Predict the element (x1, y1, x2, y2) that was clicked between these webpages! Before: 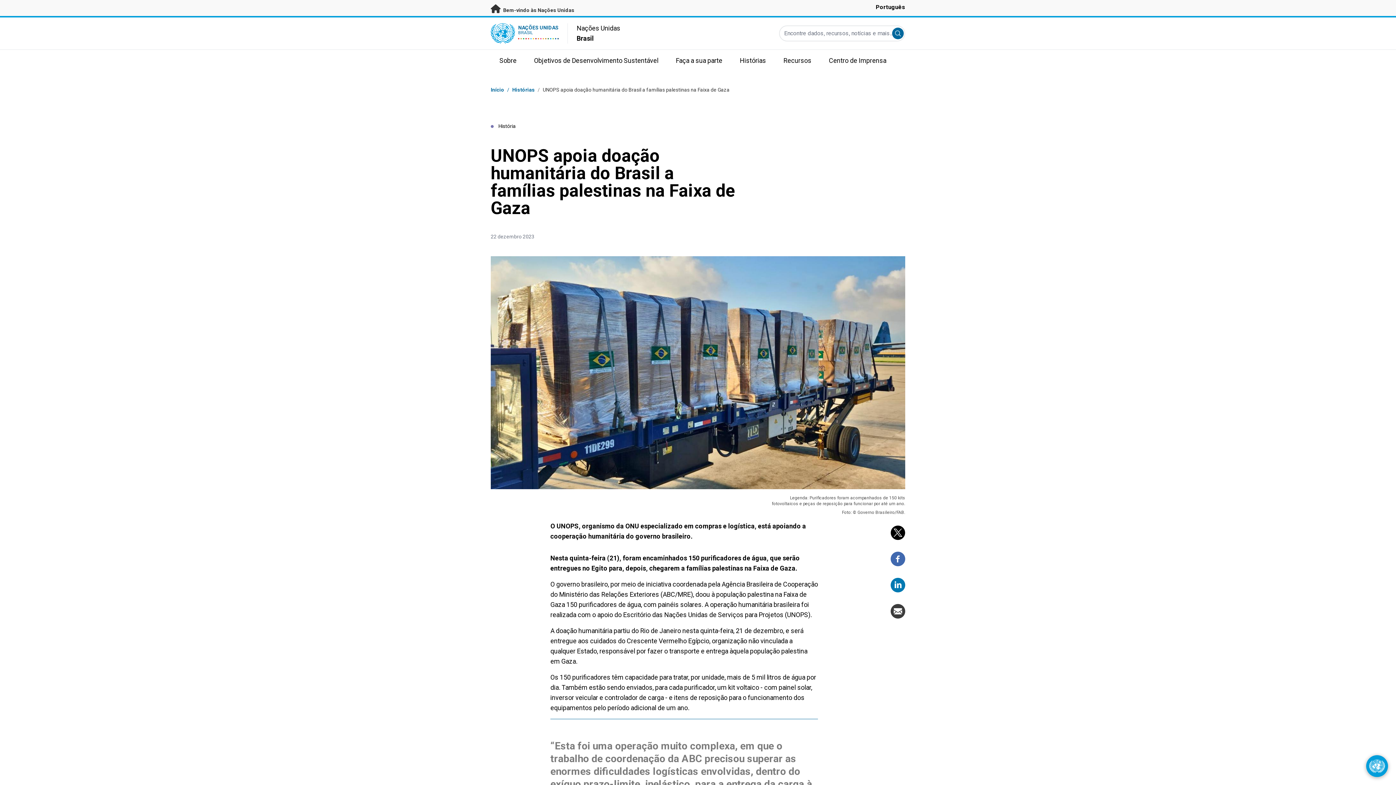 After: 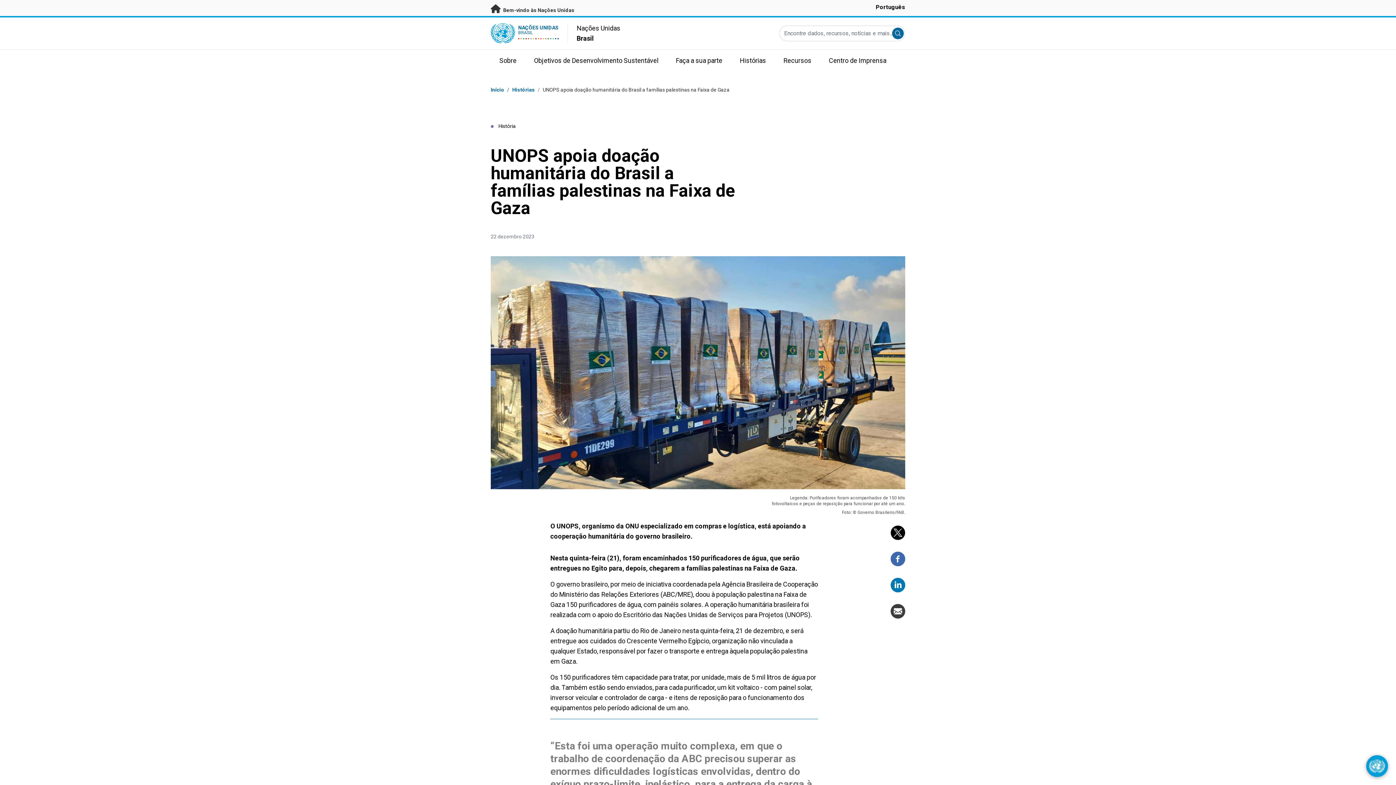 Action: bbox: (890, 552, 905, 566)